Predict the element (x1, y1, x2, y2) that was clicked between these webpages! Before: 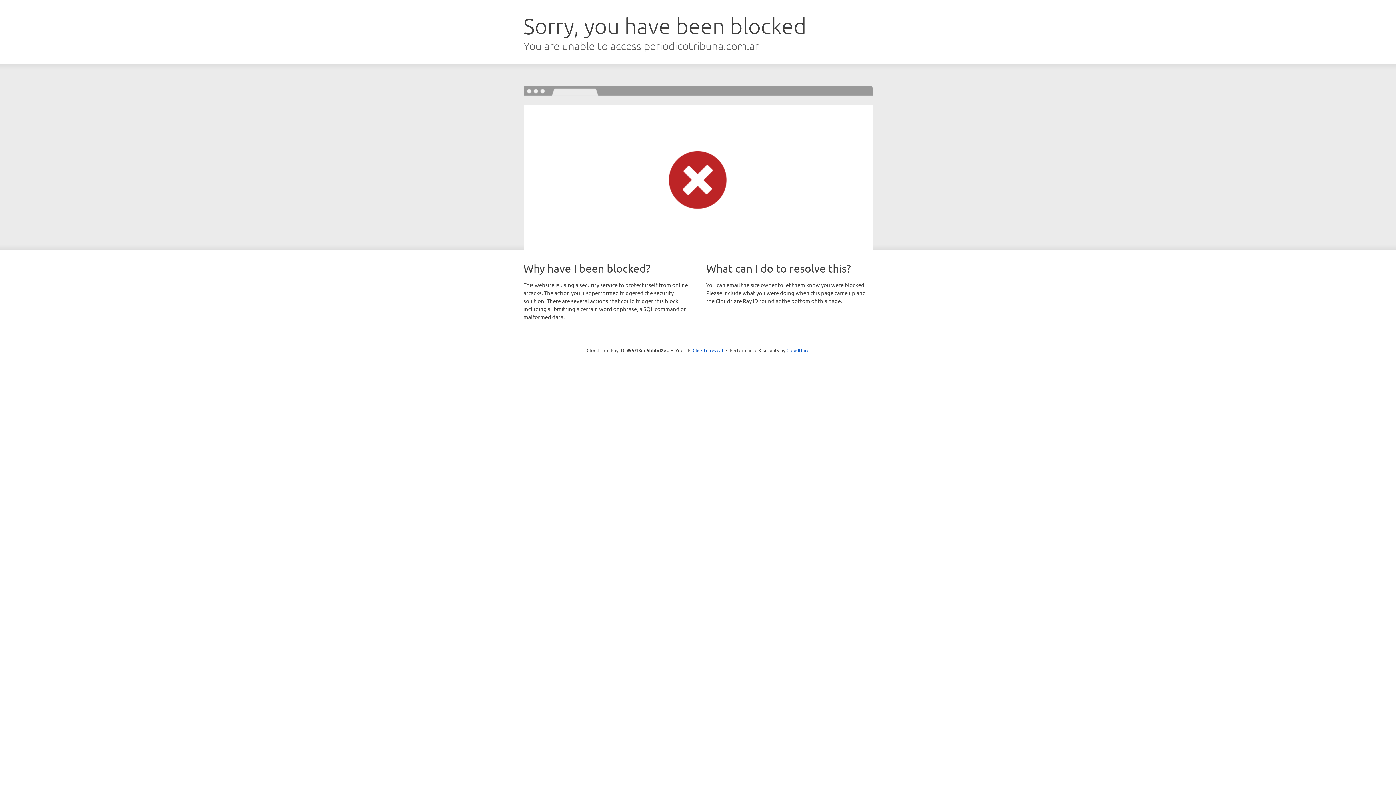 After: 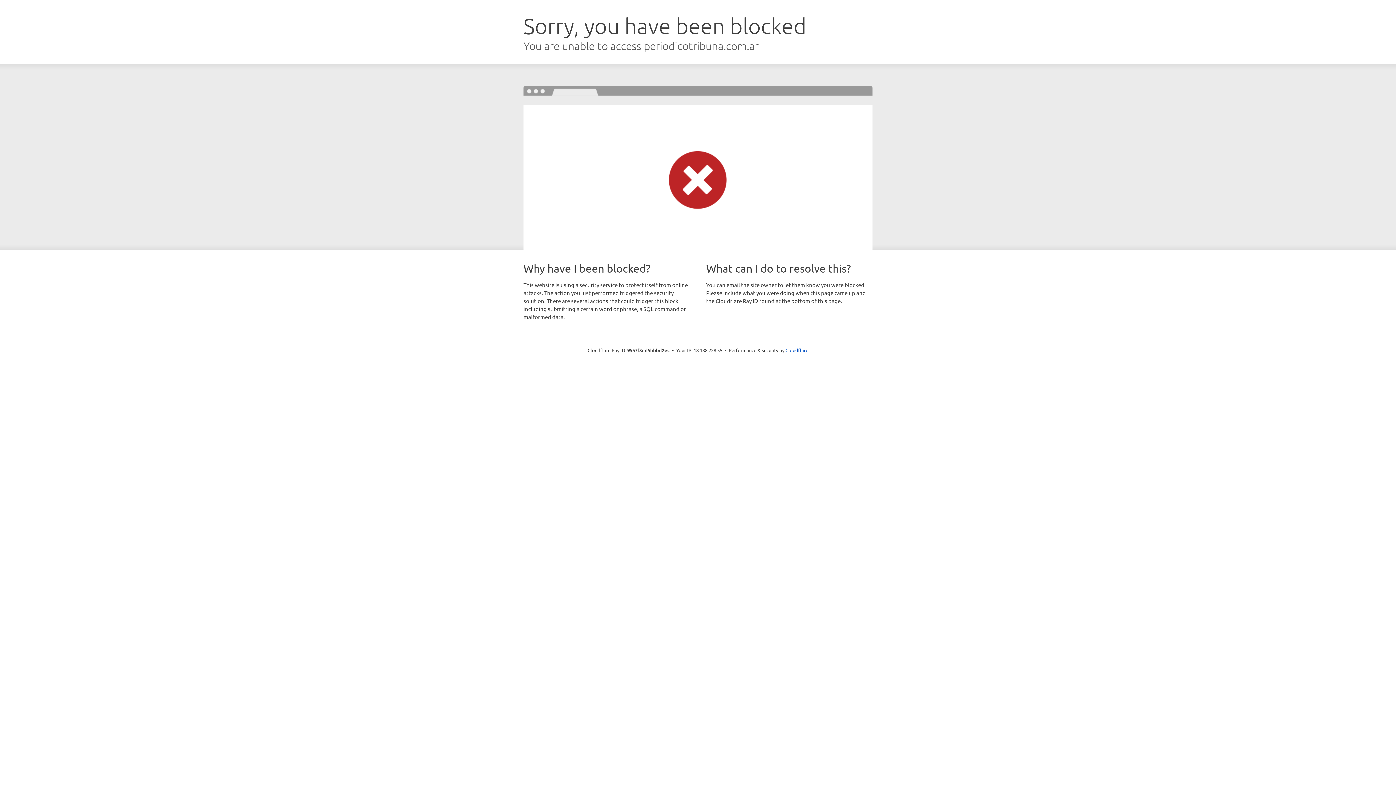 Action: label: Click to reveal bbox: (692, 346, 723, 353)